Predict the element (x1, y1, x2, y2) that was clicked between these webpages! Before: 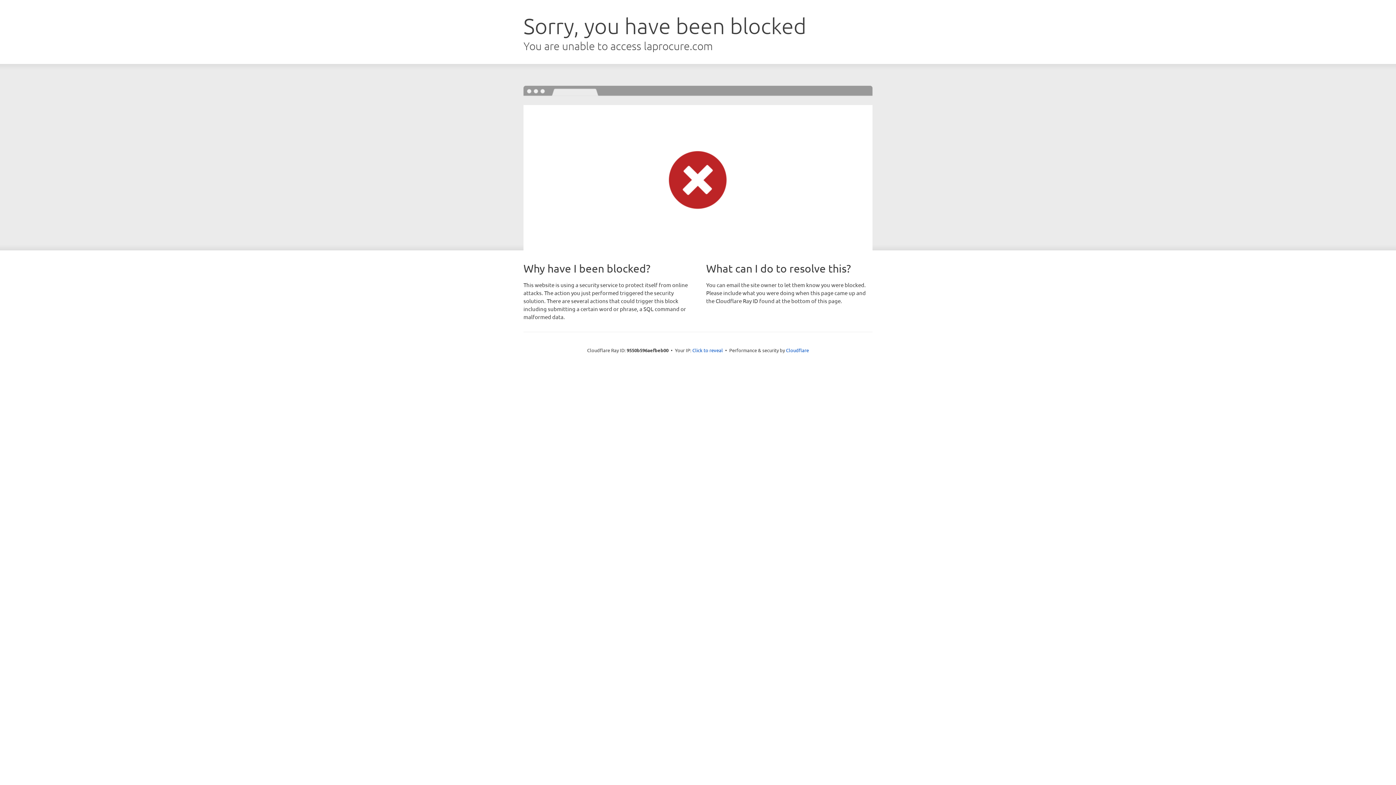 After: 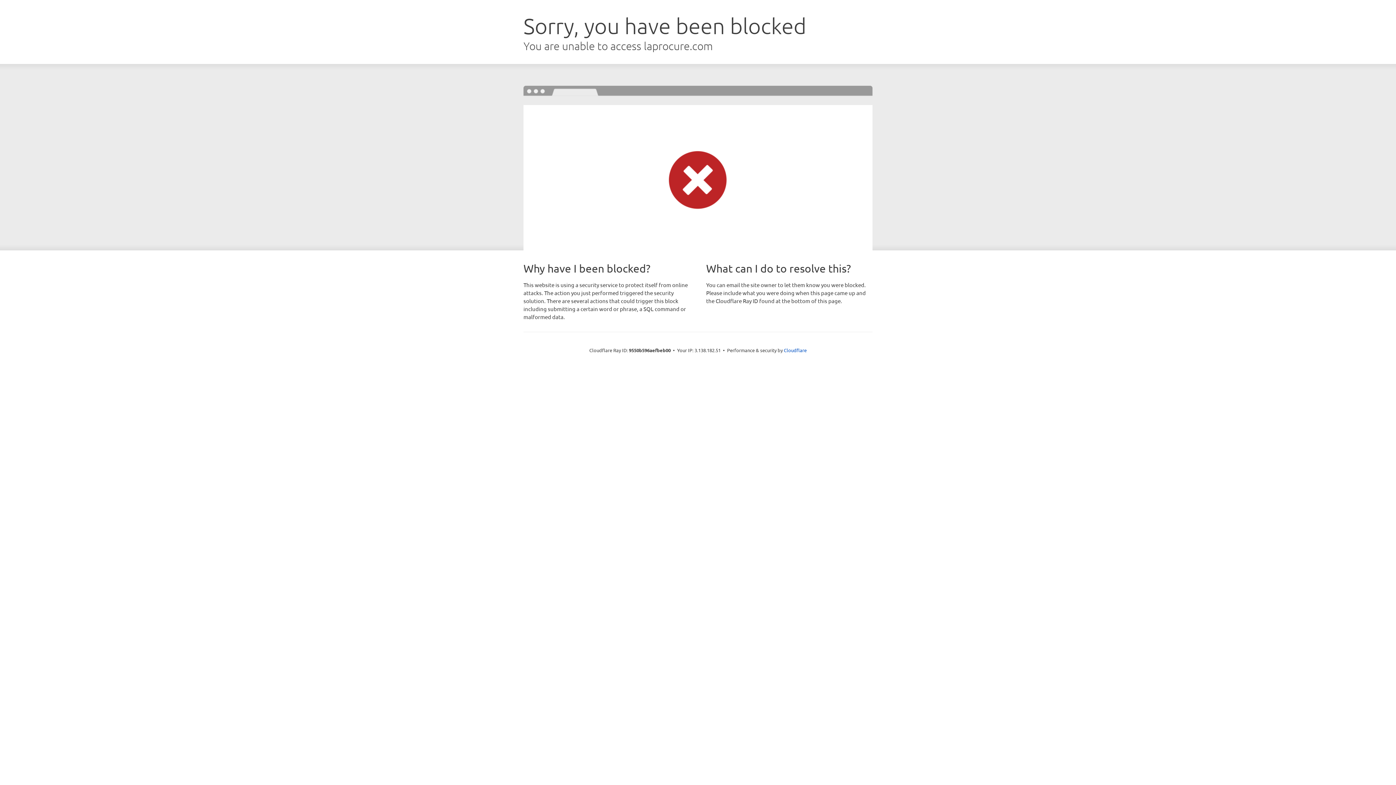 Action: bbox: (692, 346, 723, 353) label: Click to reveal